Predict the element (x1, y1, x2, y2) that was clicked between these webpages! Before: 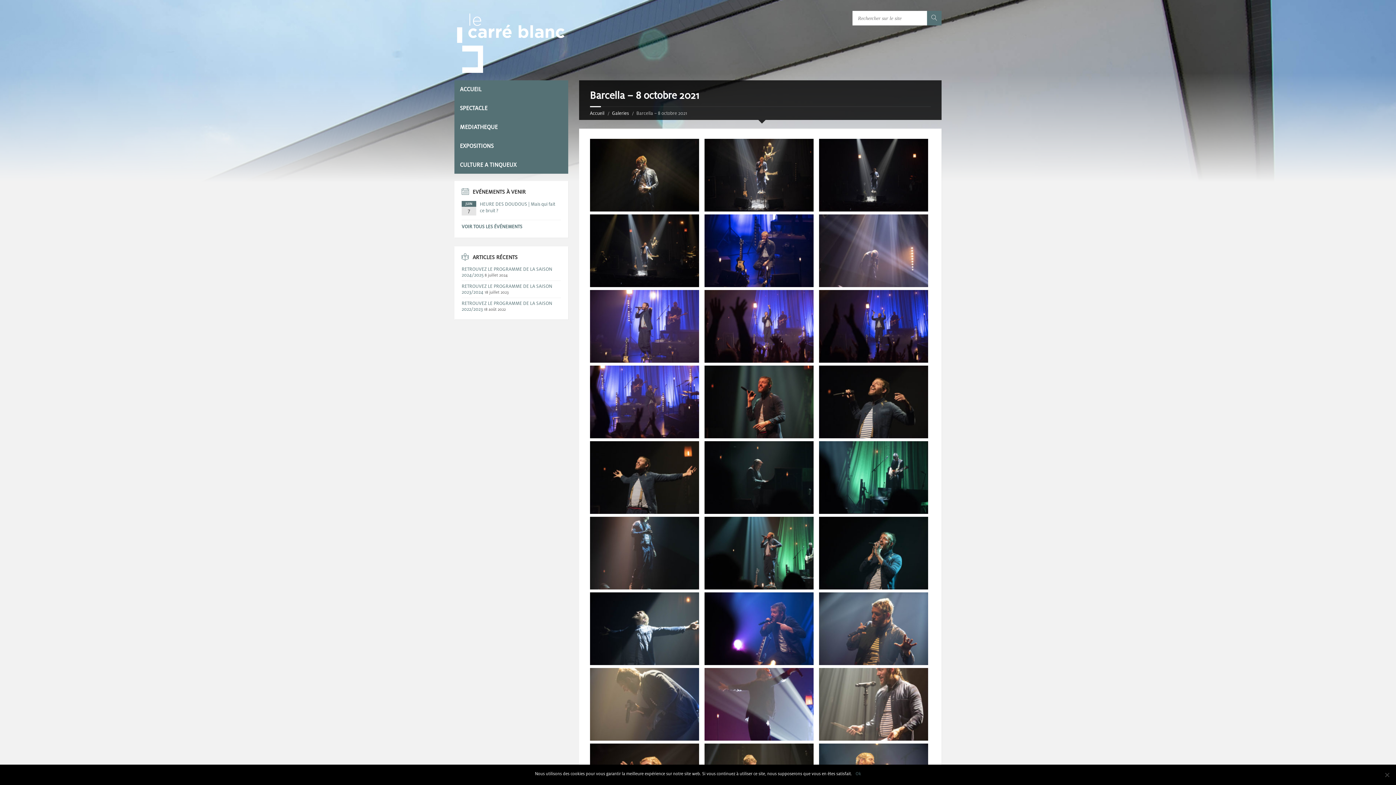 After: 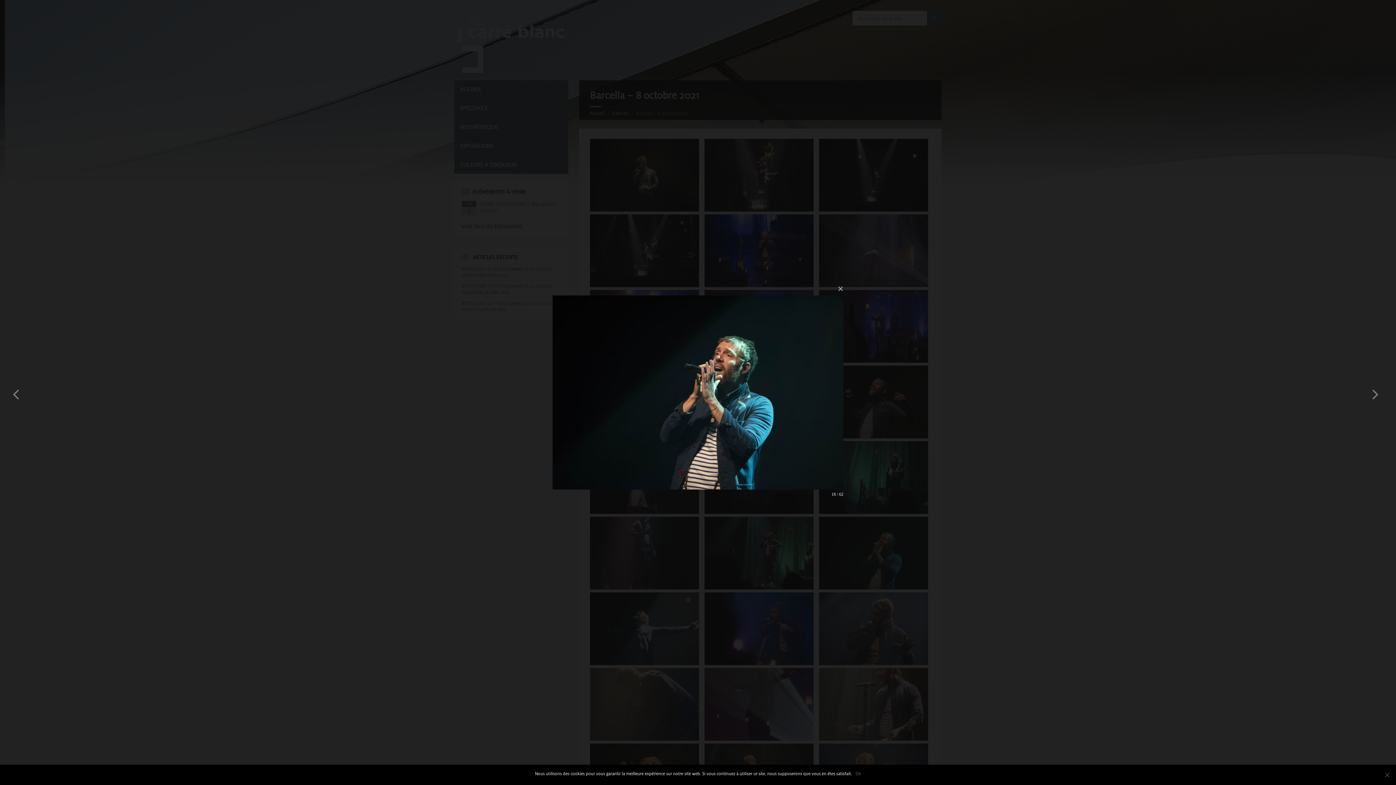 Action: bbox: (819, 517, 930, 589)